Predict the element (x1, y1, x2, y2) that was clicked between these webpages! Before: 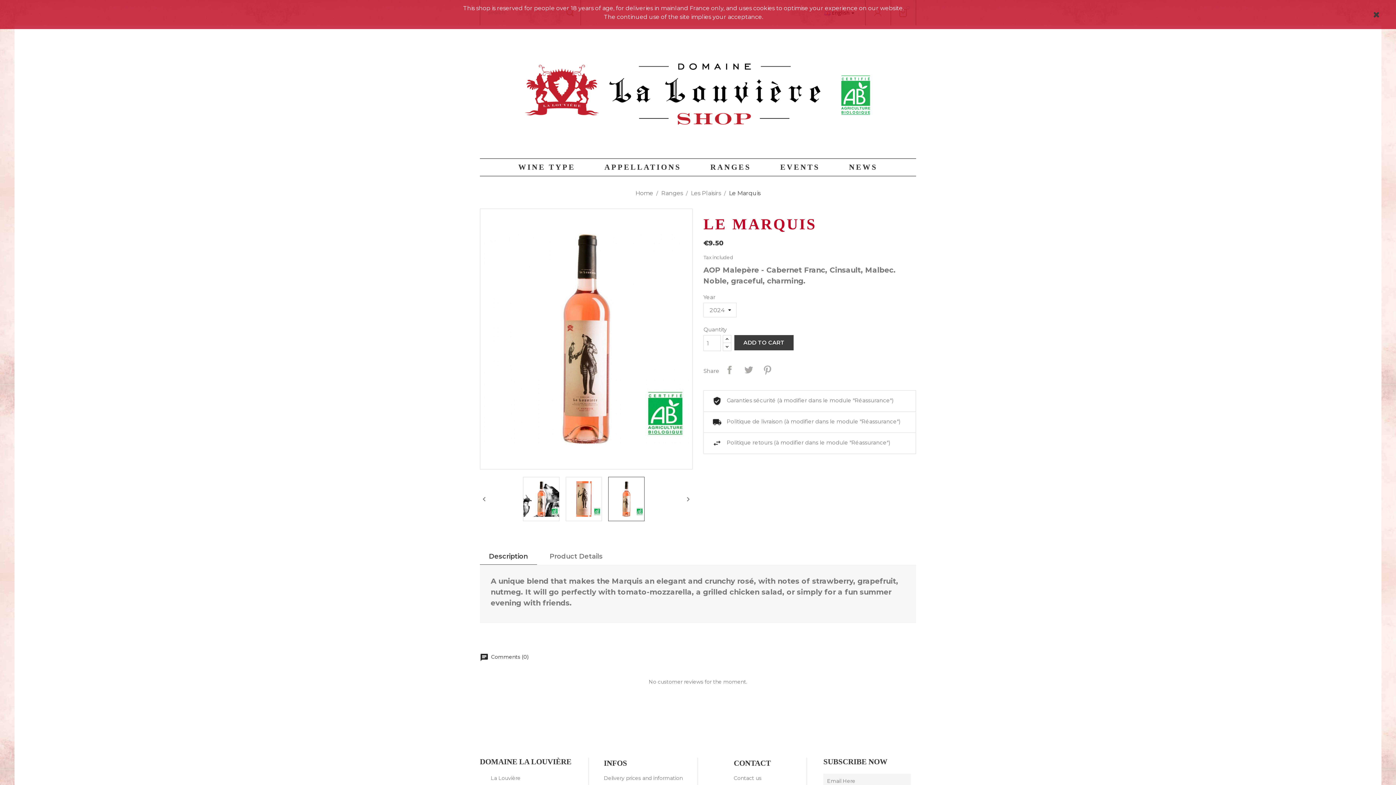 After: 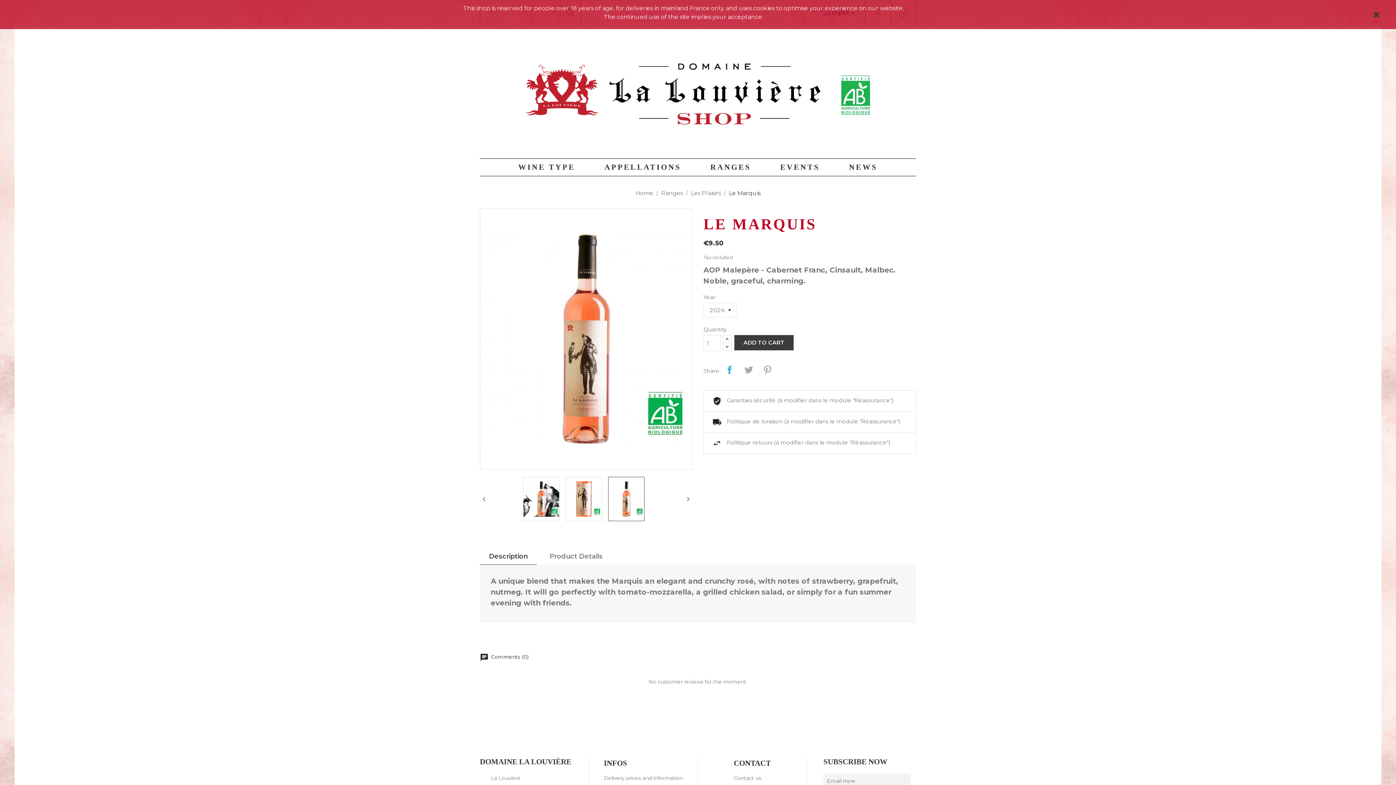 Action: bbox: (722, 362, 737, 377) label: Share